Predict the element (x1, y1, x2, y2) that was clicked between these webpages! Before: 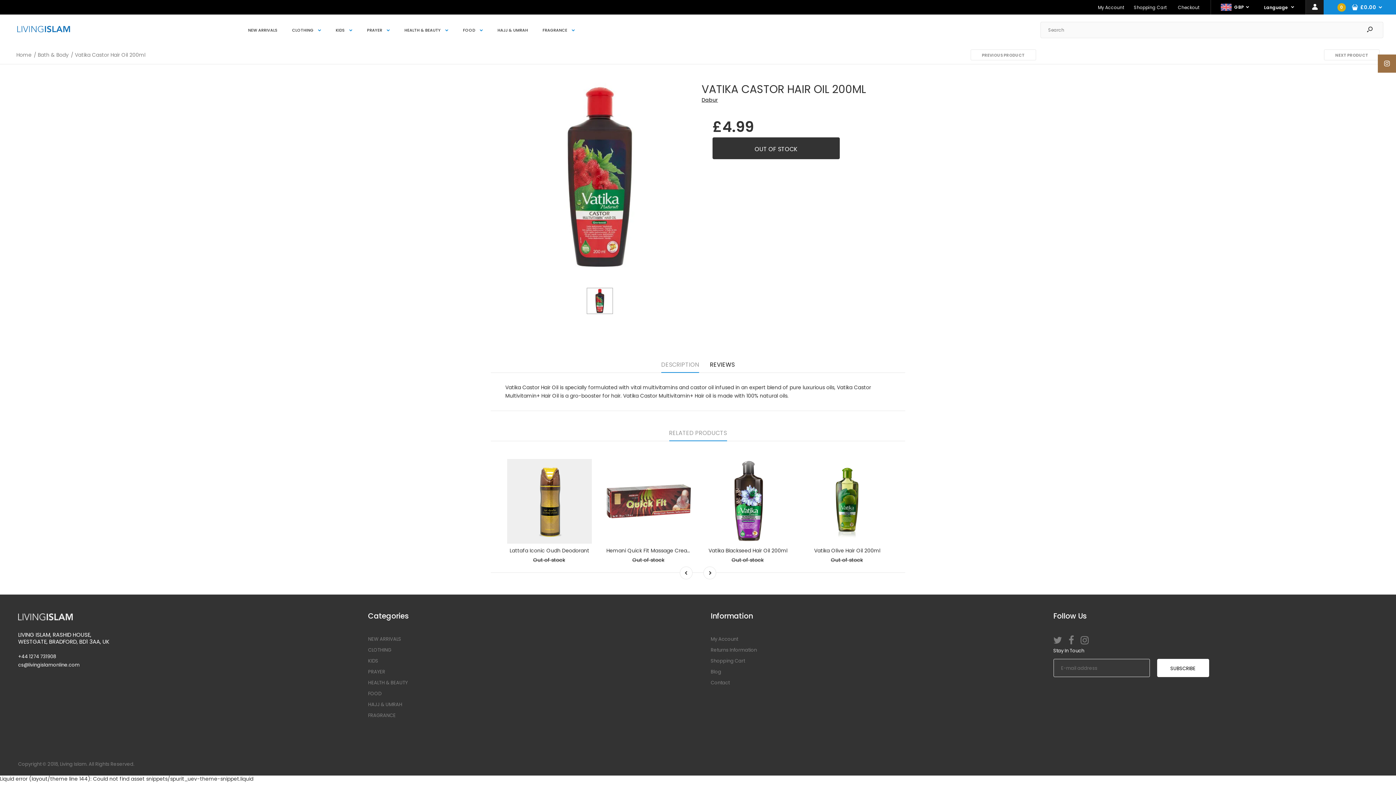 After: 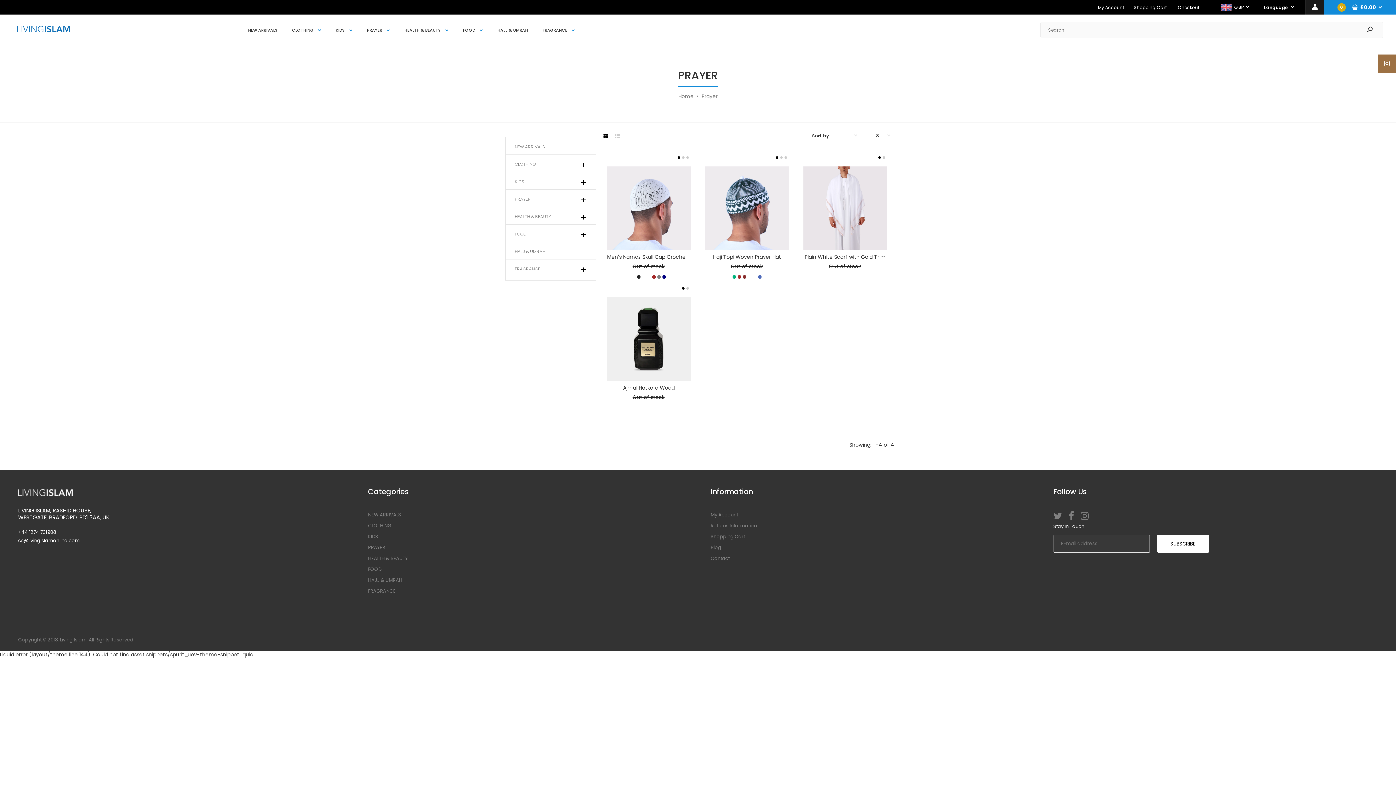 Action: bbox: (366, 17, 390, 42) label: PRAYER